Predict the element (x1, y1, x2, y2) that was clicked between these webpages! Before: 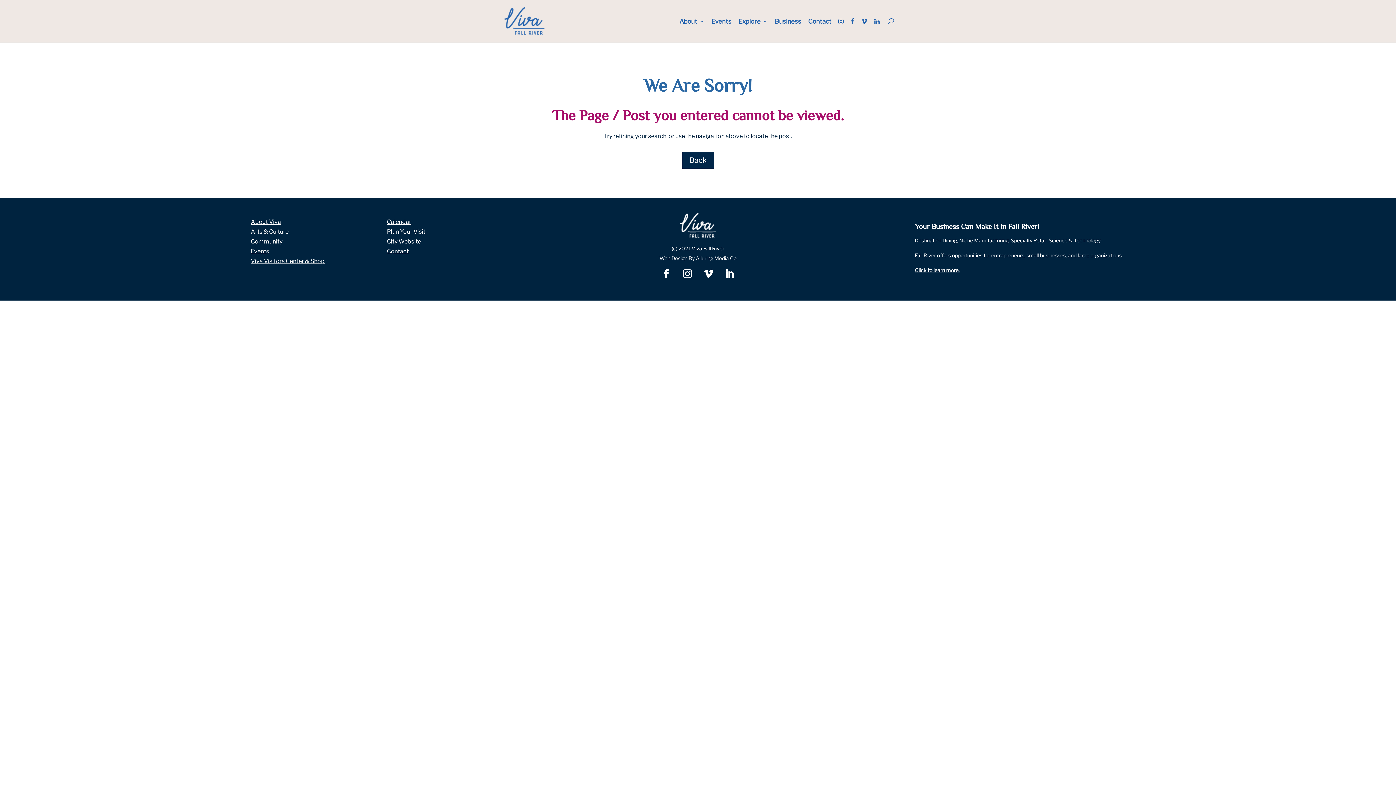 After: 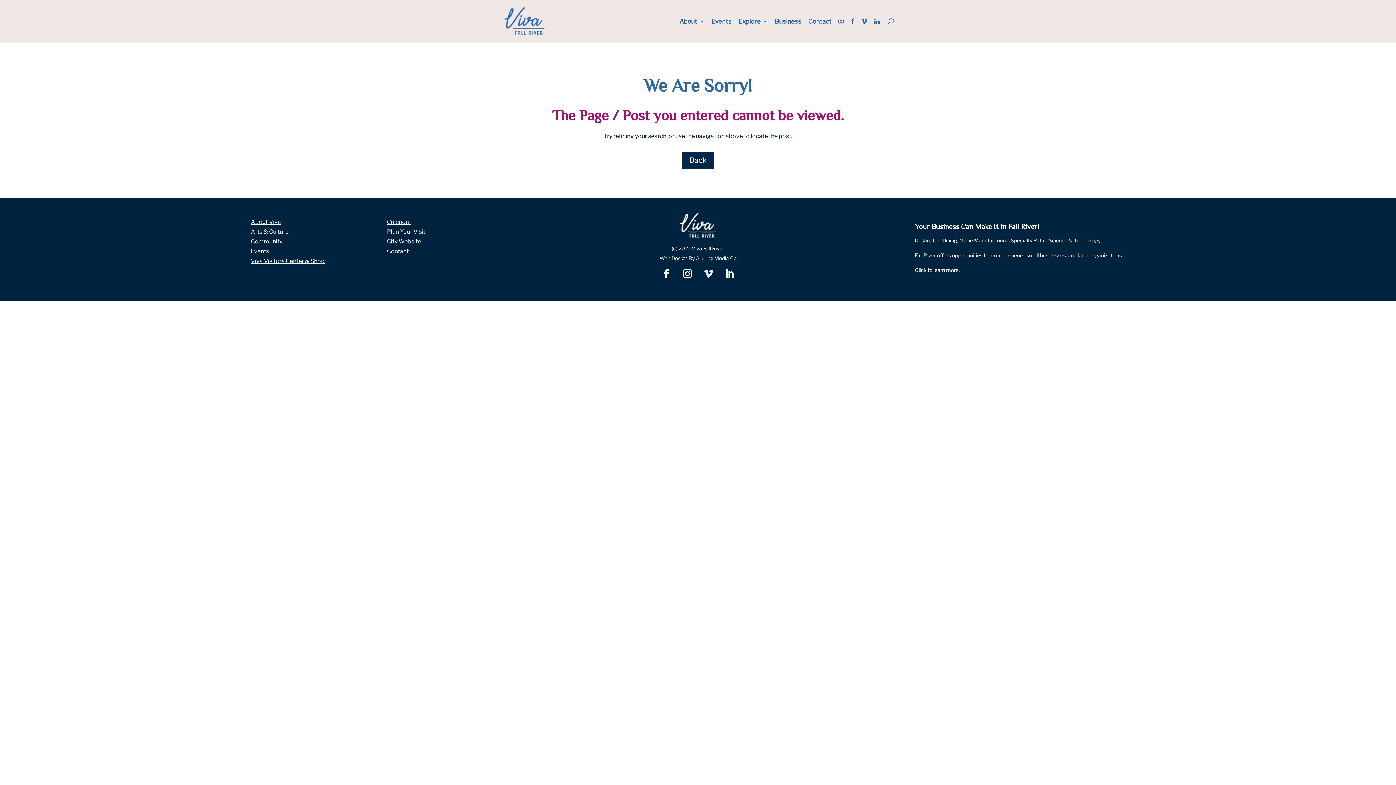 Action: bbox: (699, 264, 717, 283)